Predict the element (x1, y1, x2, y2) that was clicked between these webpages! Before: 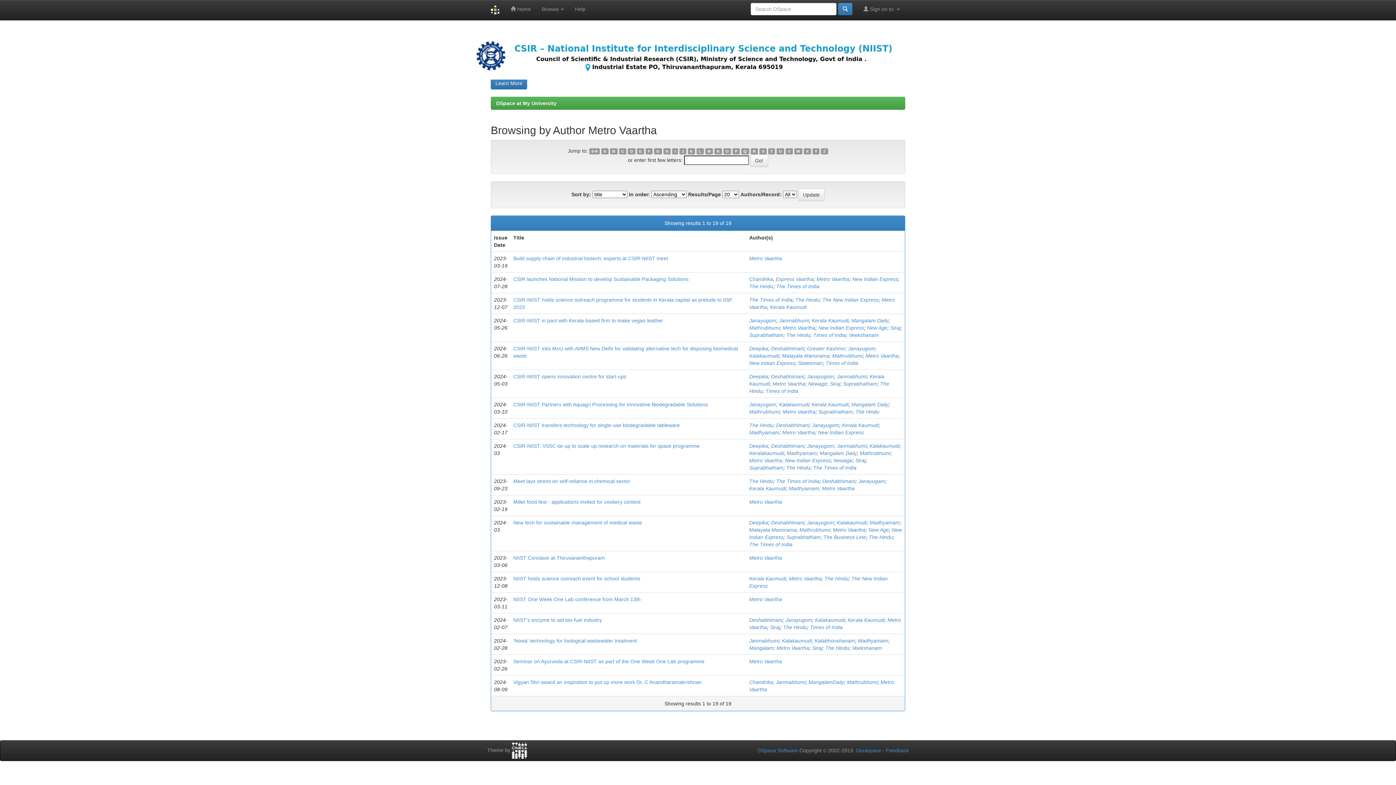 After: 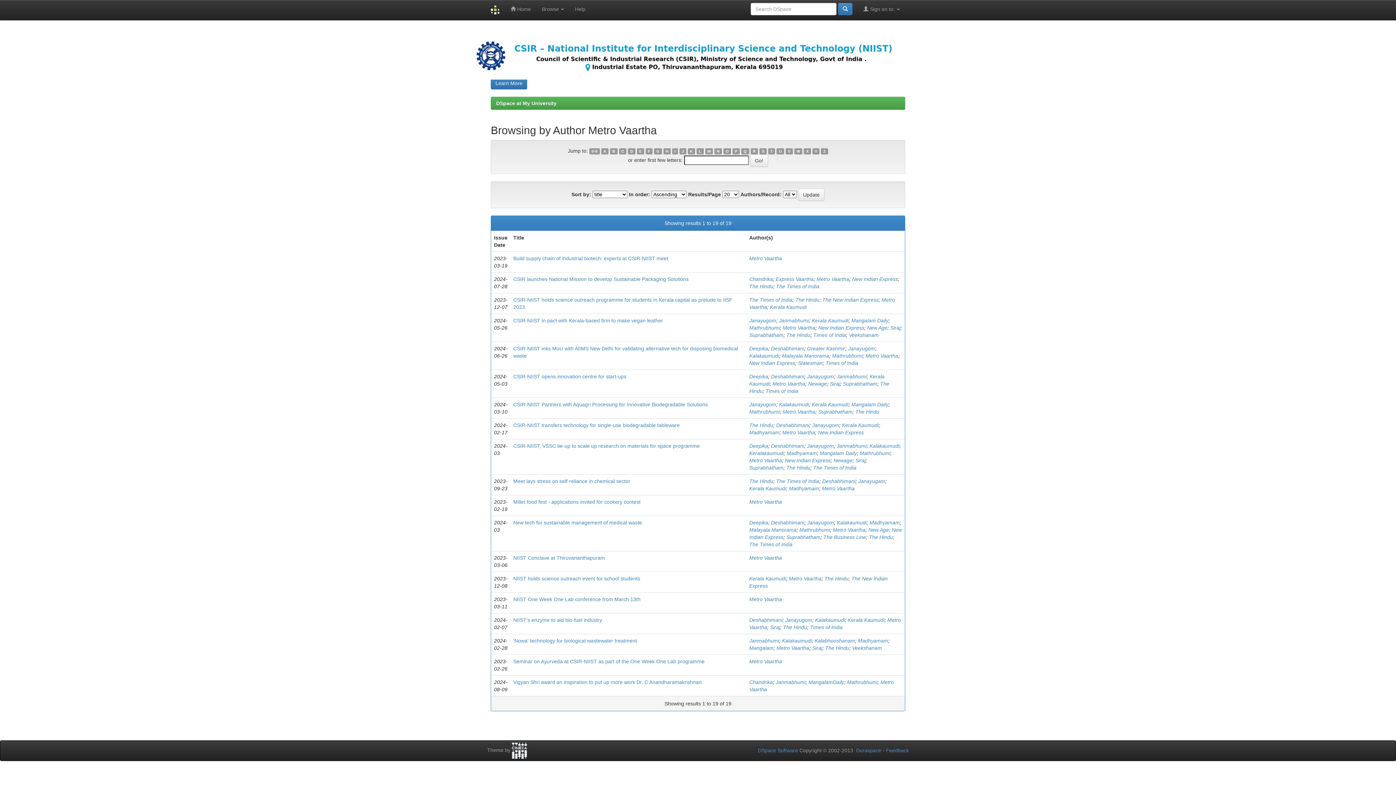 Action: label: Metro Vaartha bbox: (822, 485, 854, 491)